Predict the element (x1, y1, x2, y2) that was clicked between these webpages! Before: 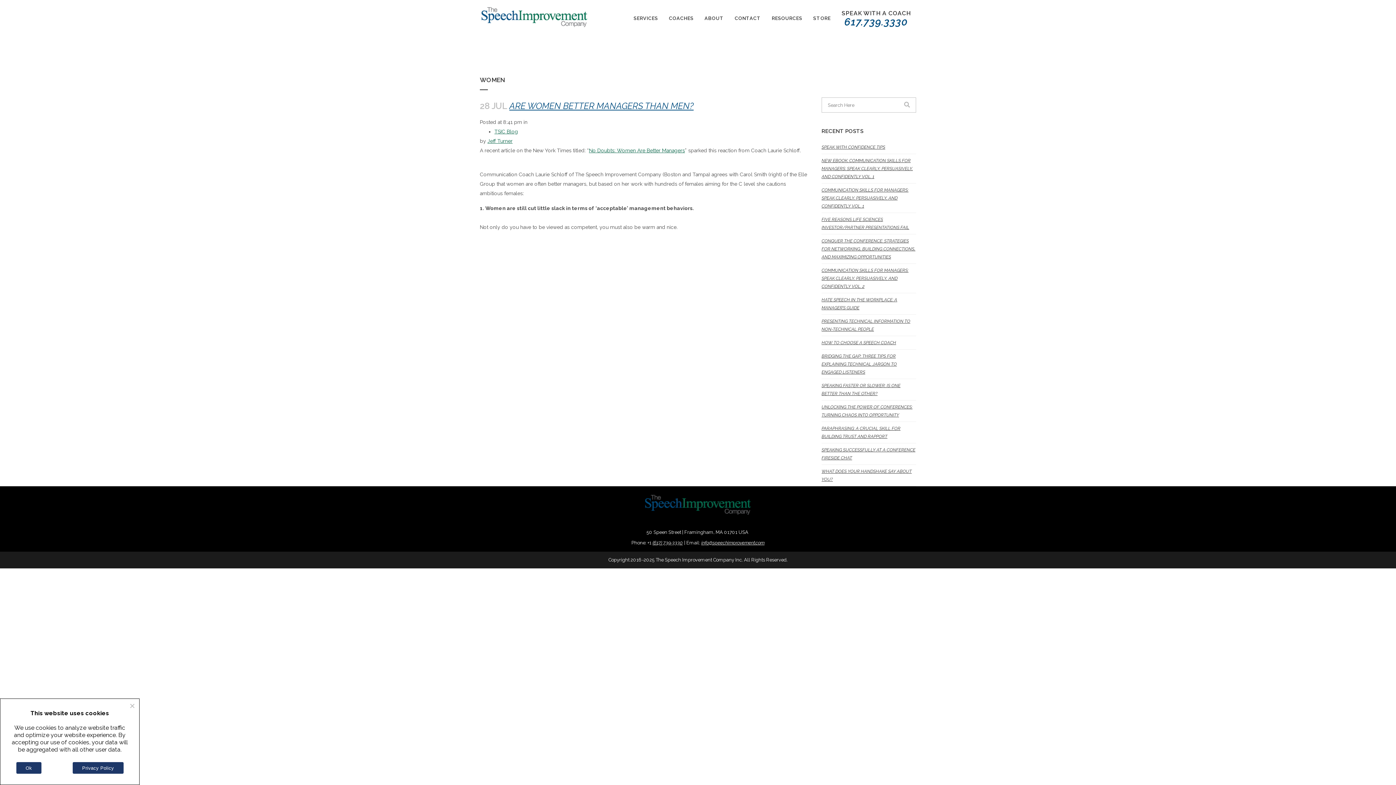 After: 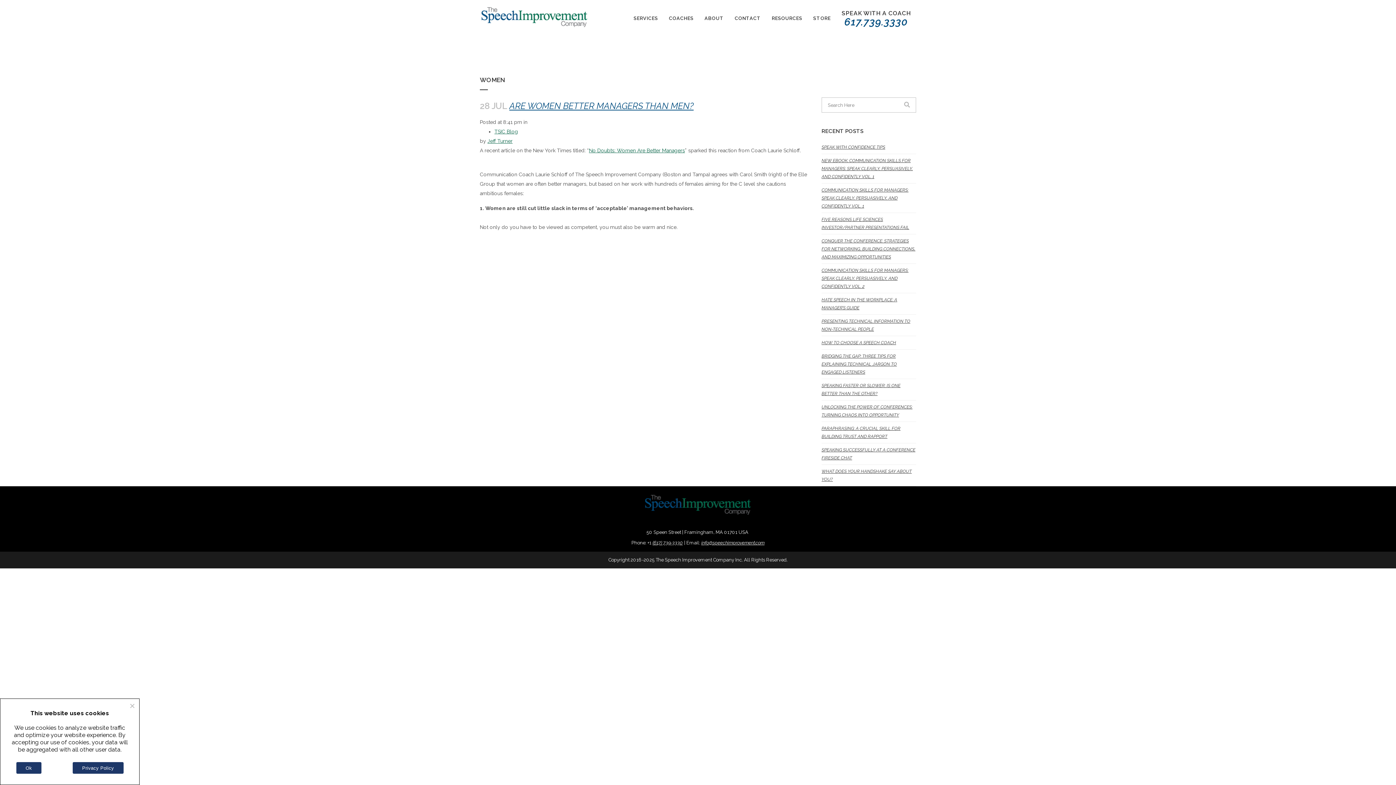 Action: label: (617) 739-3330 bbox: (652, 540, 682, 545)